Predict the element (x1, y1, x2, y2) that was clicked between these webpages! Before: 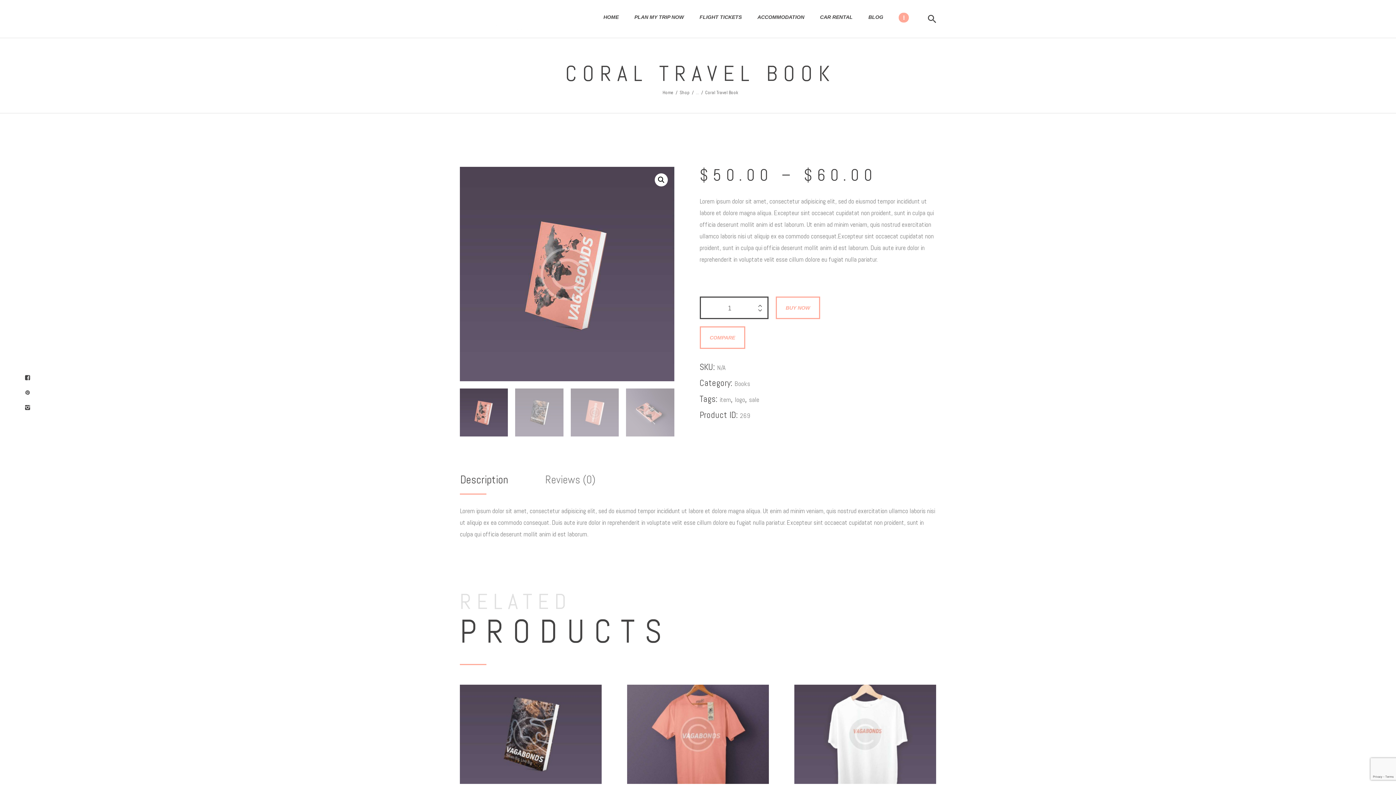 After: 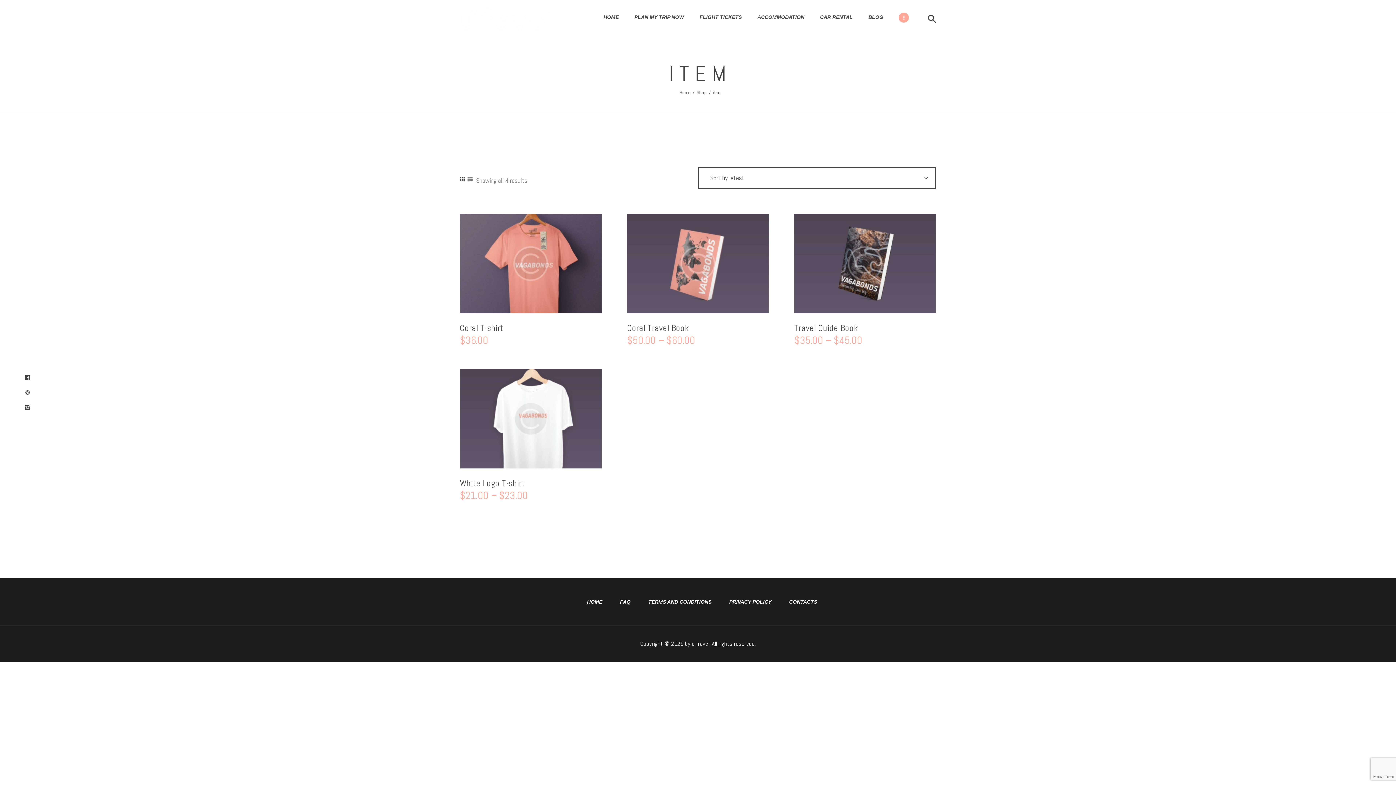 Action: label: item bbox: (719, 395, 731, 404)